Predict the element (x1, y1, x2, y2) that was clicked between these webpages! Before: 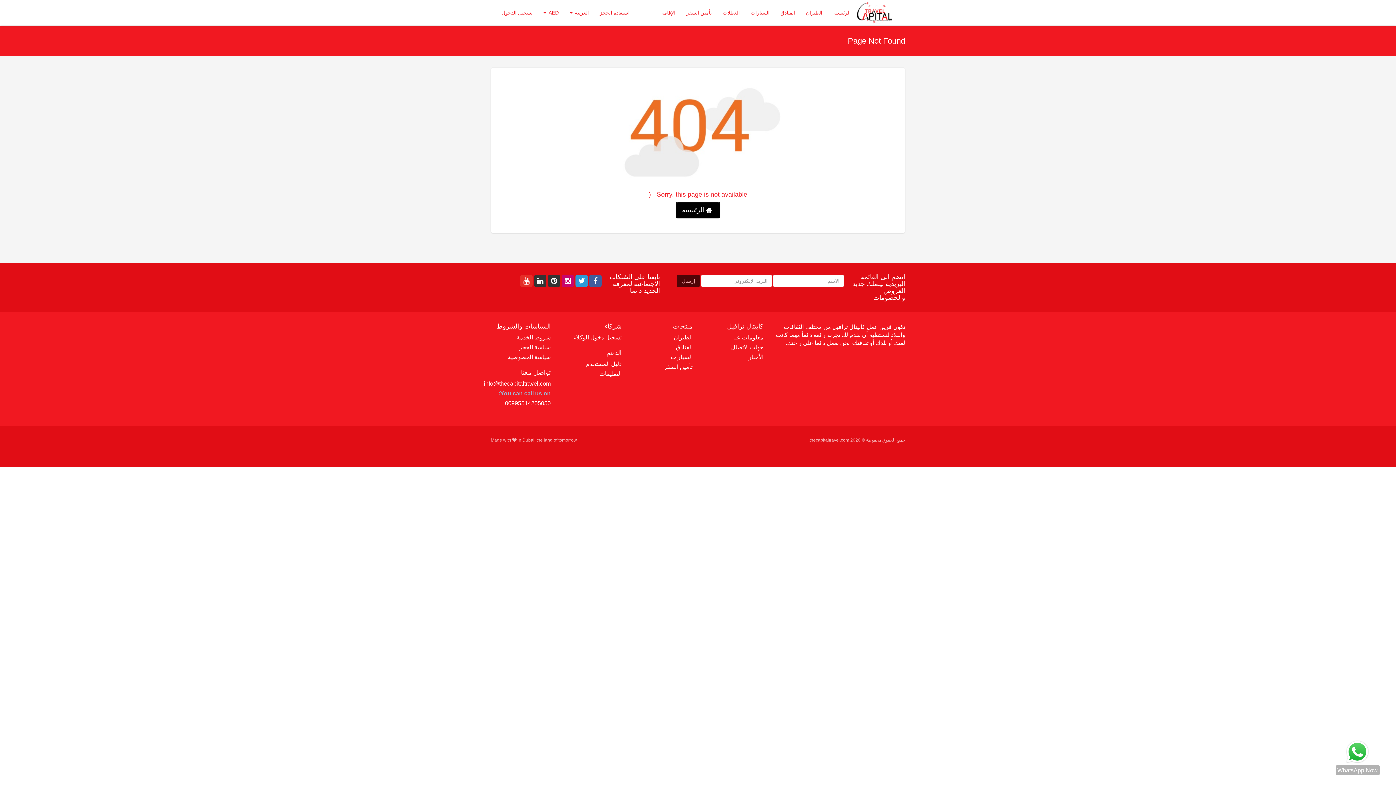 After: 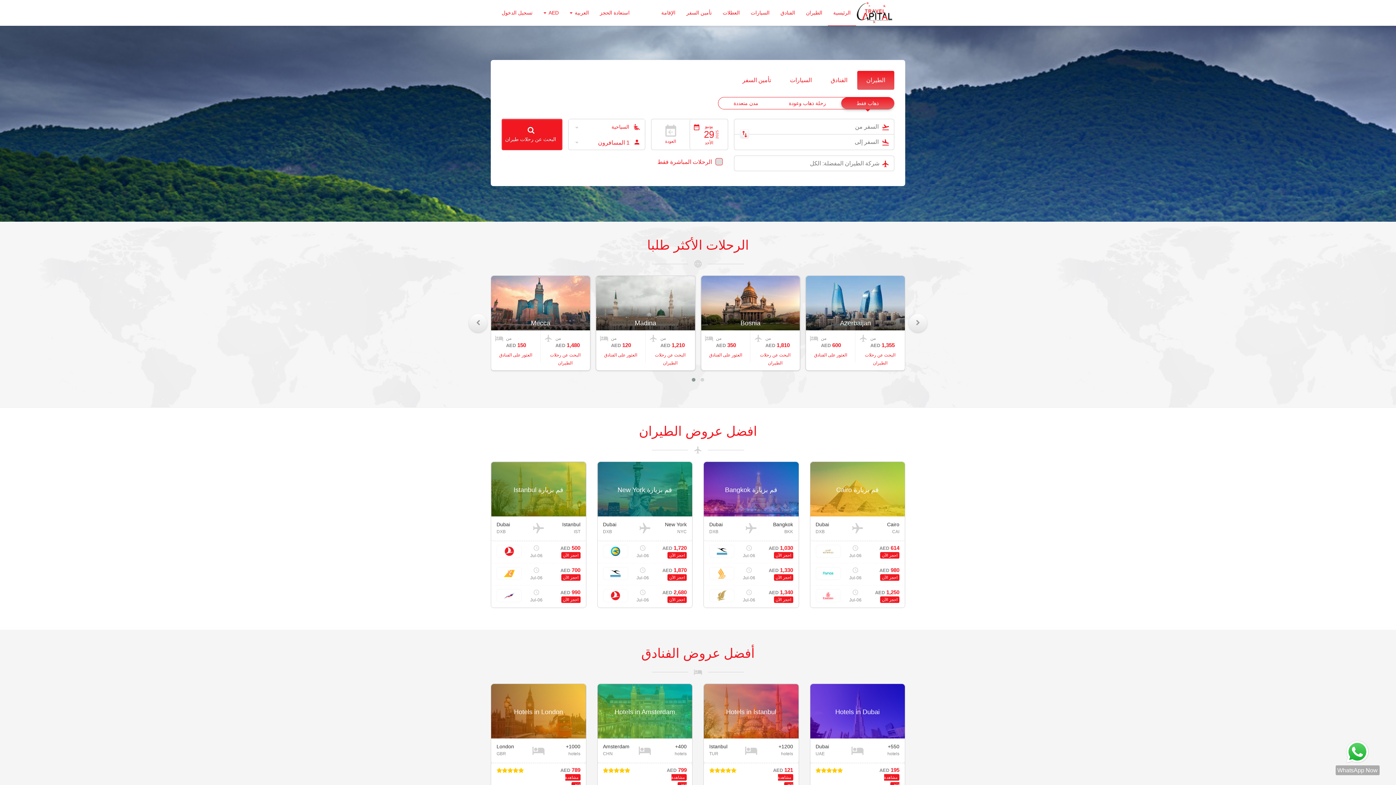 Action: label: الرئيسية bbox: (828, 0, 856, 25)